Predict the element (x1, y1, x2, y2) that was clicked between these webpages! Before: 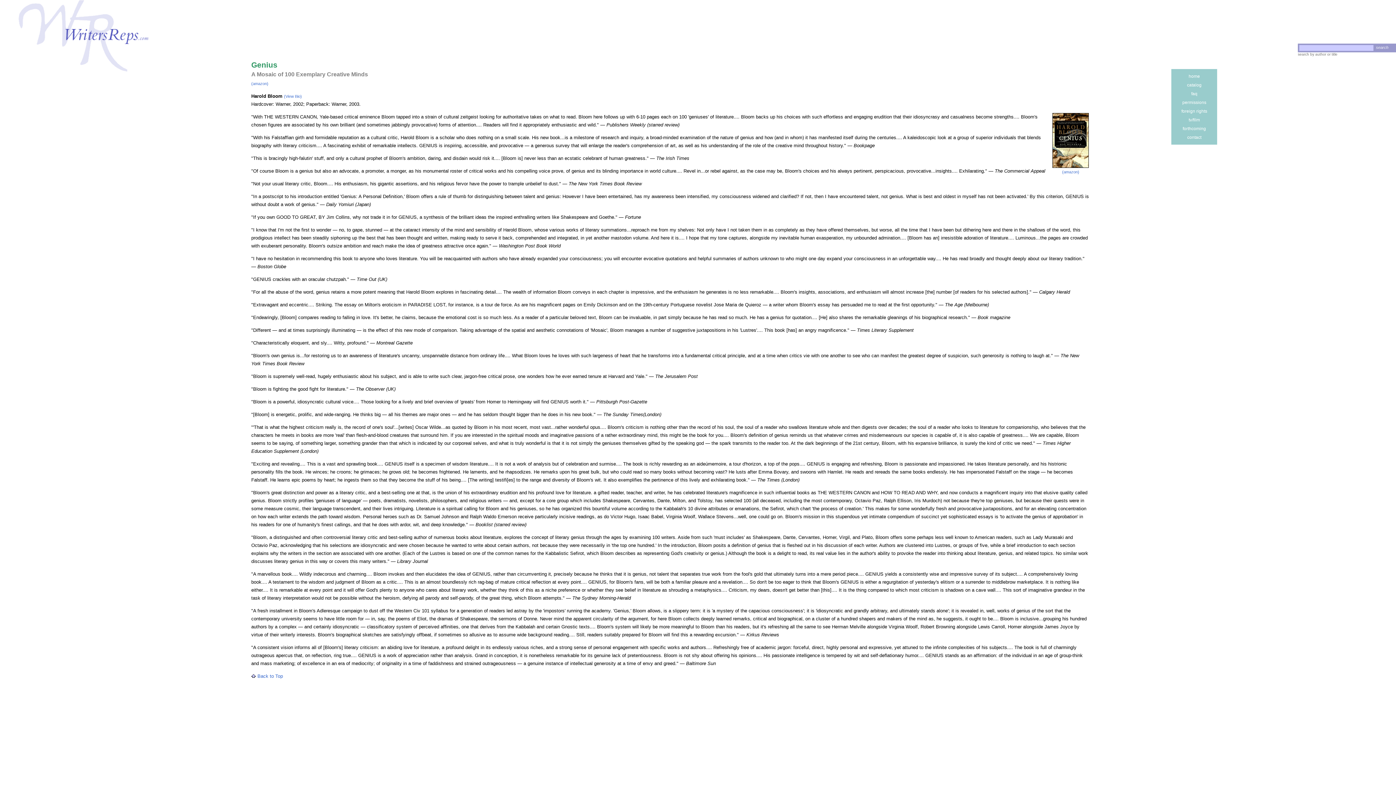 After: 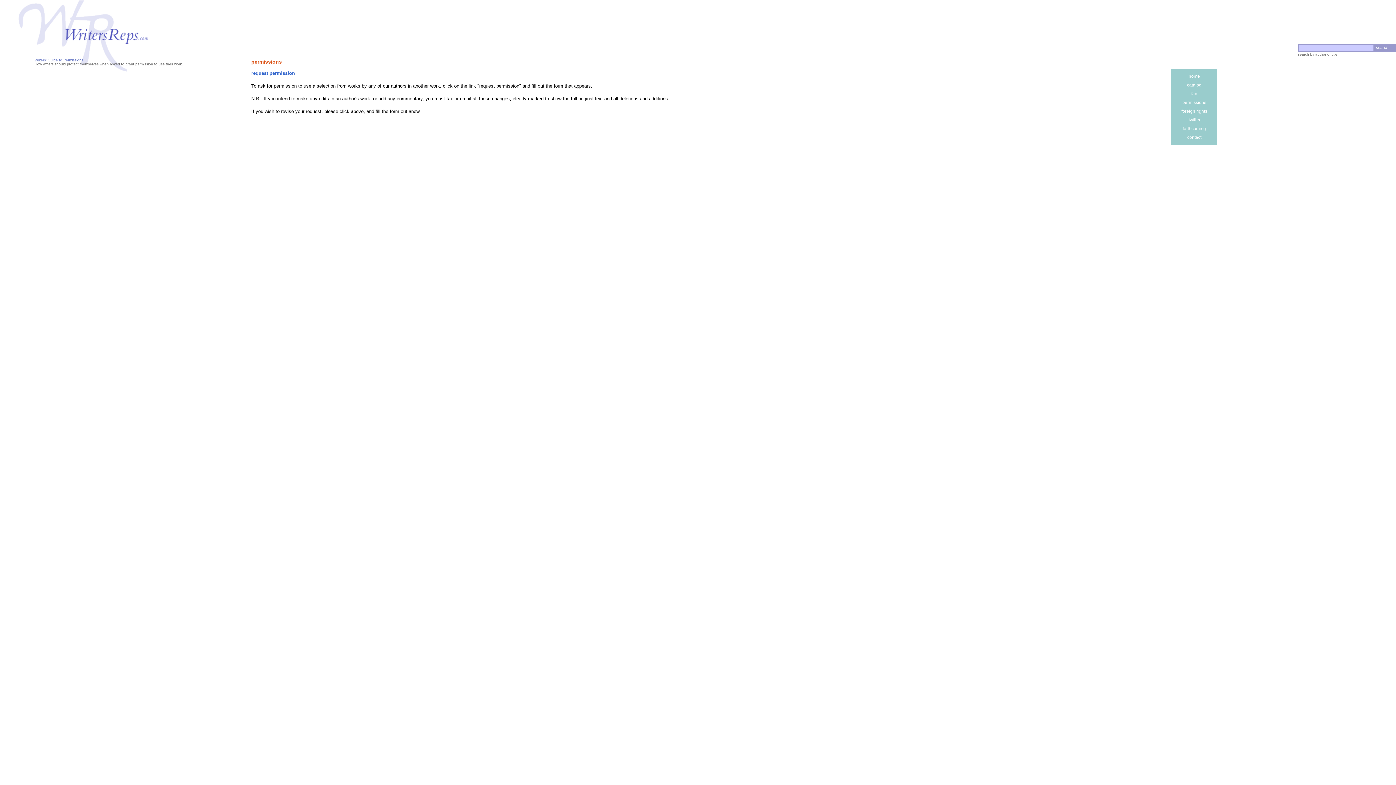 Action: label: permissions bbox: (1182, 100, 1206, 105)